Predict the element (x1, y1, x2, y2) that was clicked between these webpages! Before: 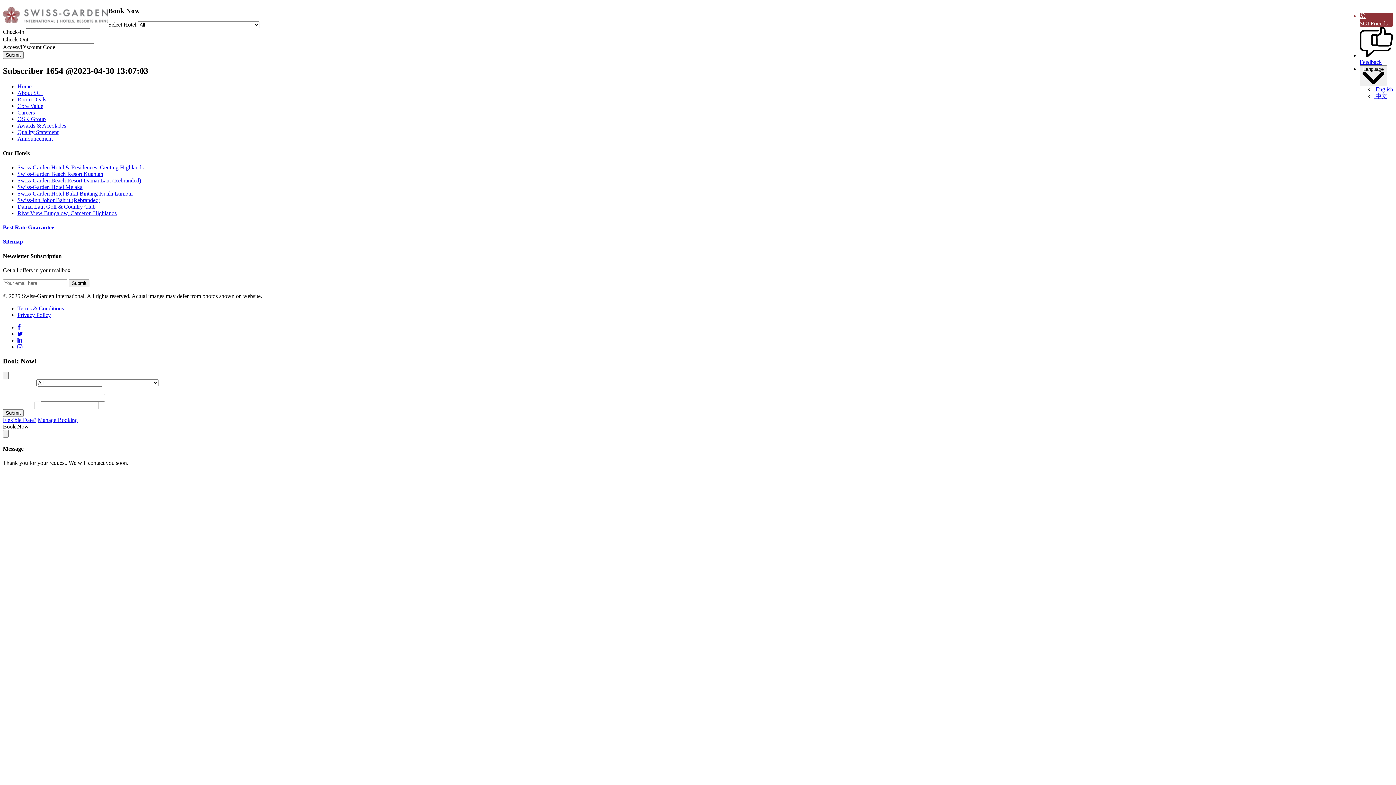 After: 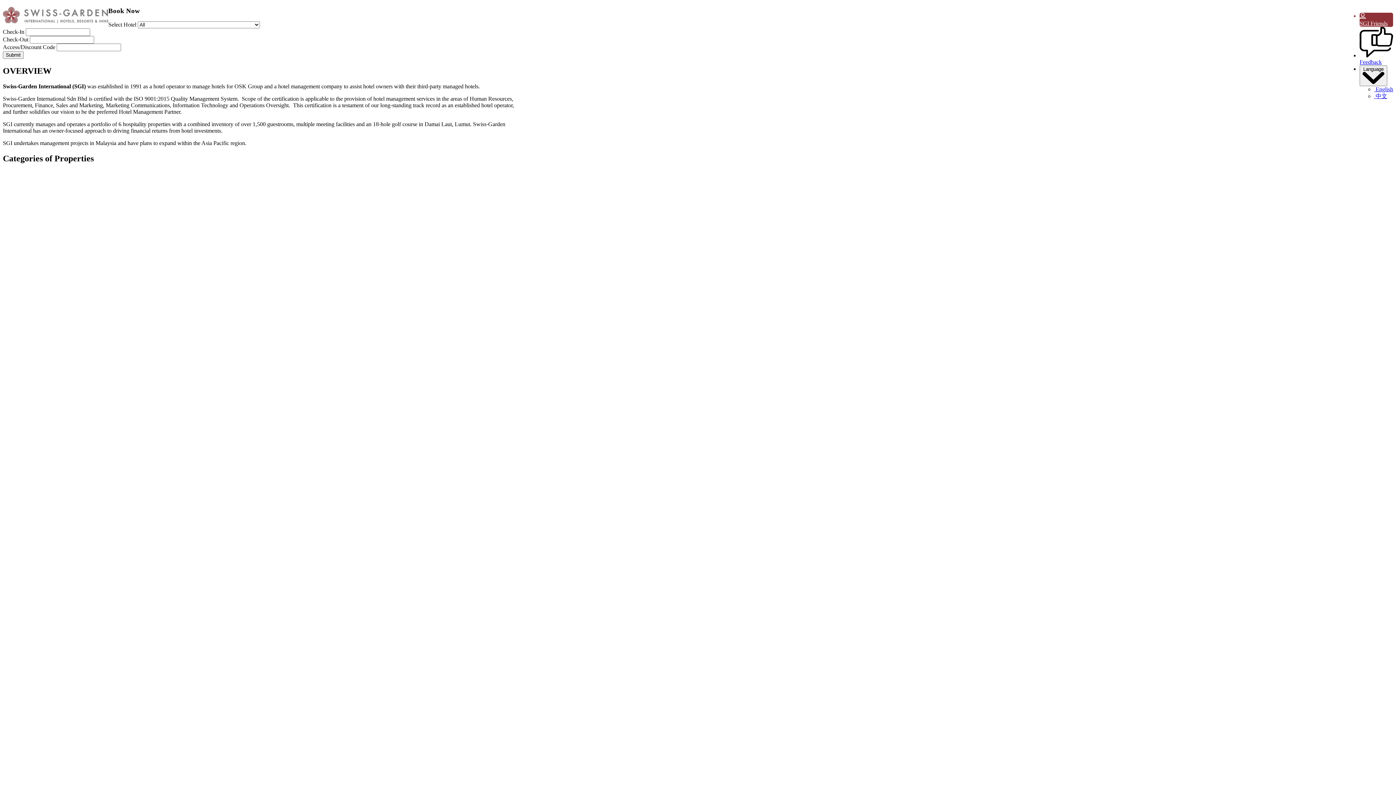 Action: label: About SGI bbox: (17, 89, 42, 96)